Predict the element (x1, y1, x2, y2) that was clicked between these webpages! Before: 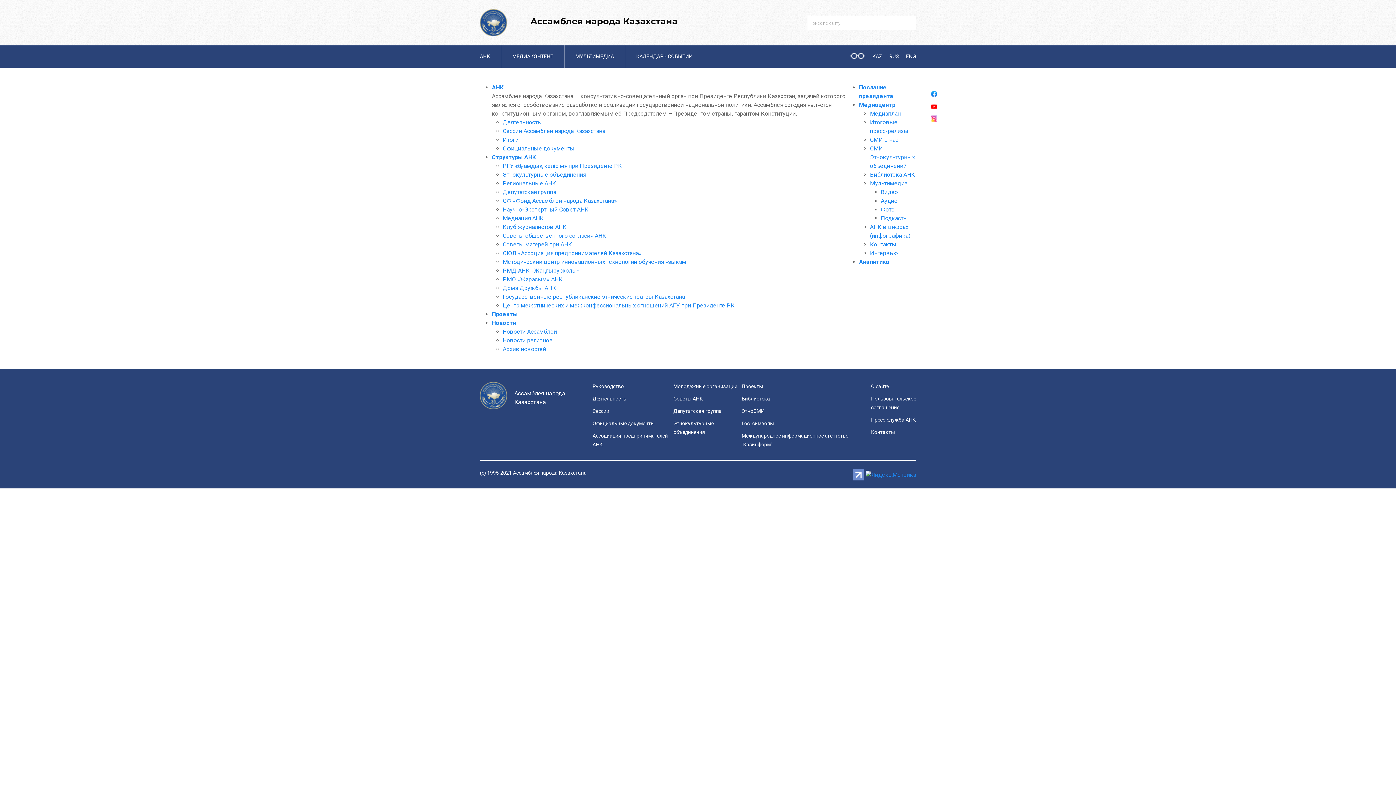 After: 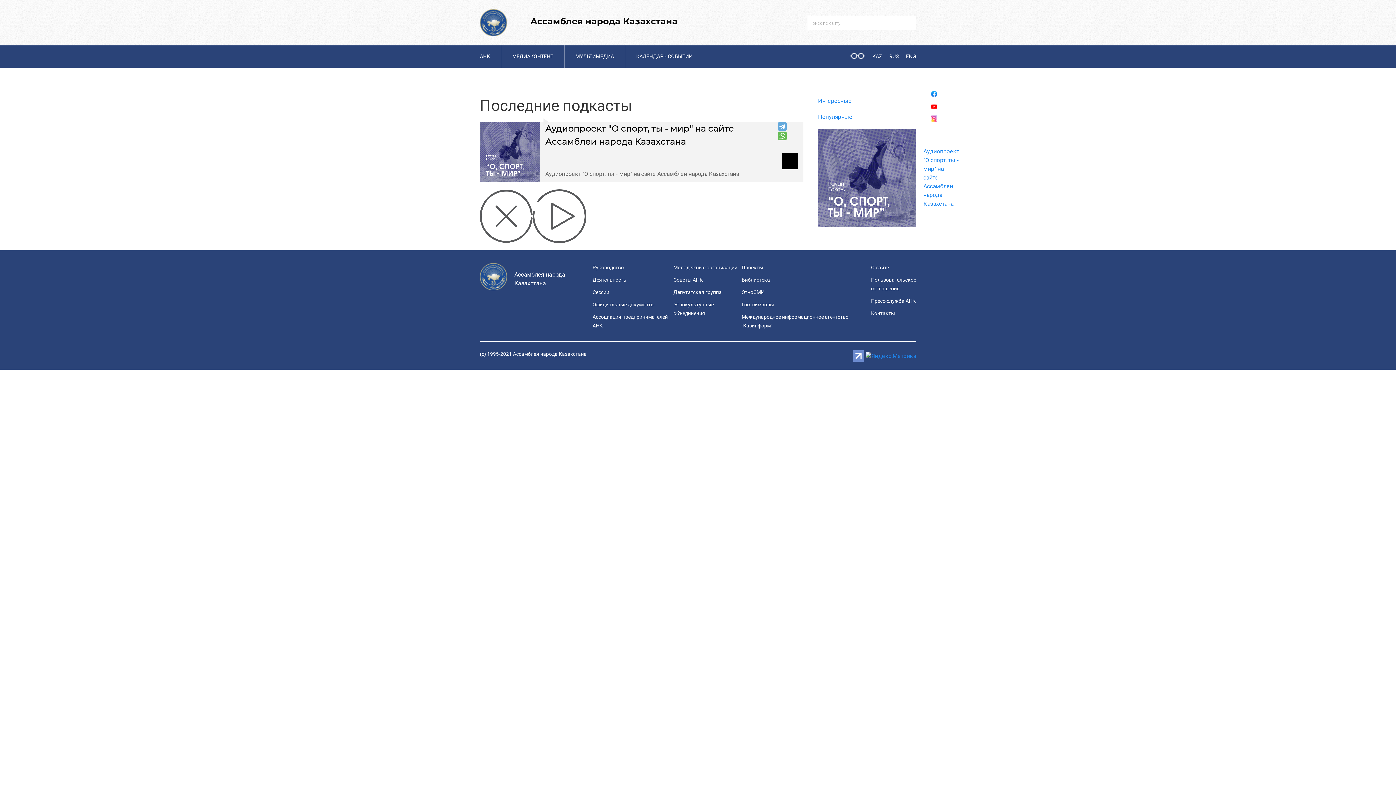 Action: label: Подкасты bbox: (881, 214, 908, 221)